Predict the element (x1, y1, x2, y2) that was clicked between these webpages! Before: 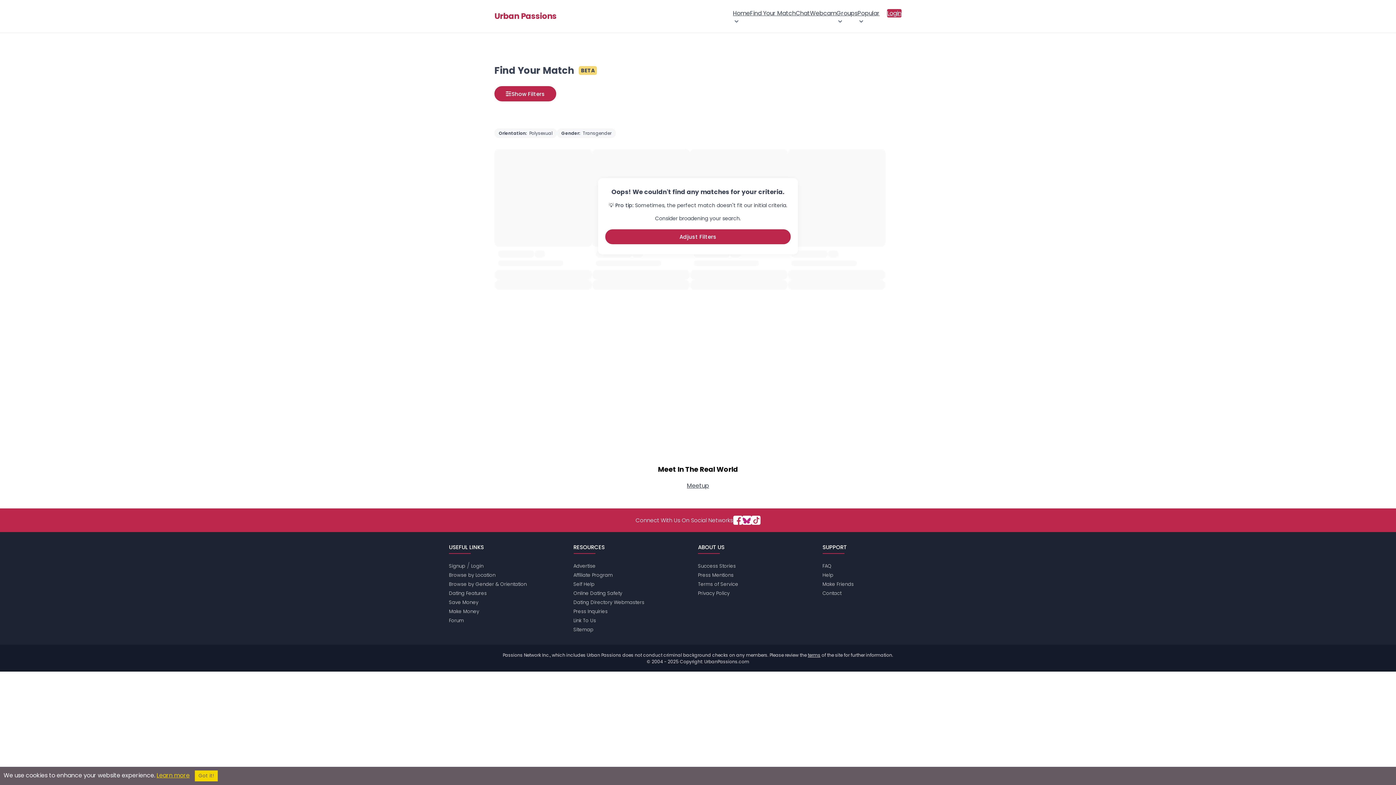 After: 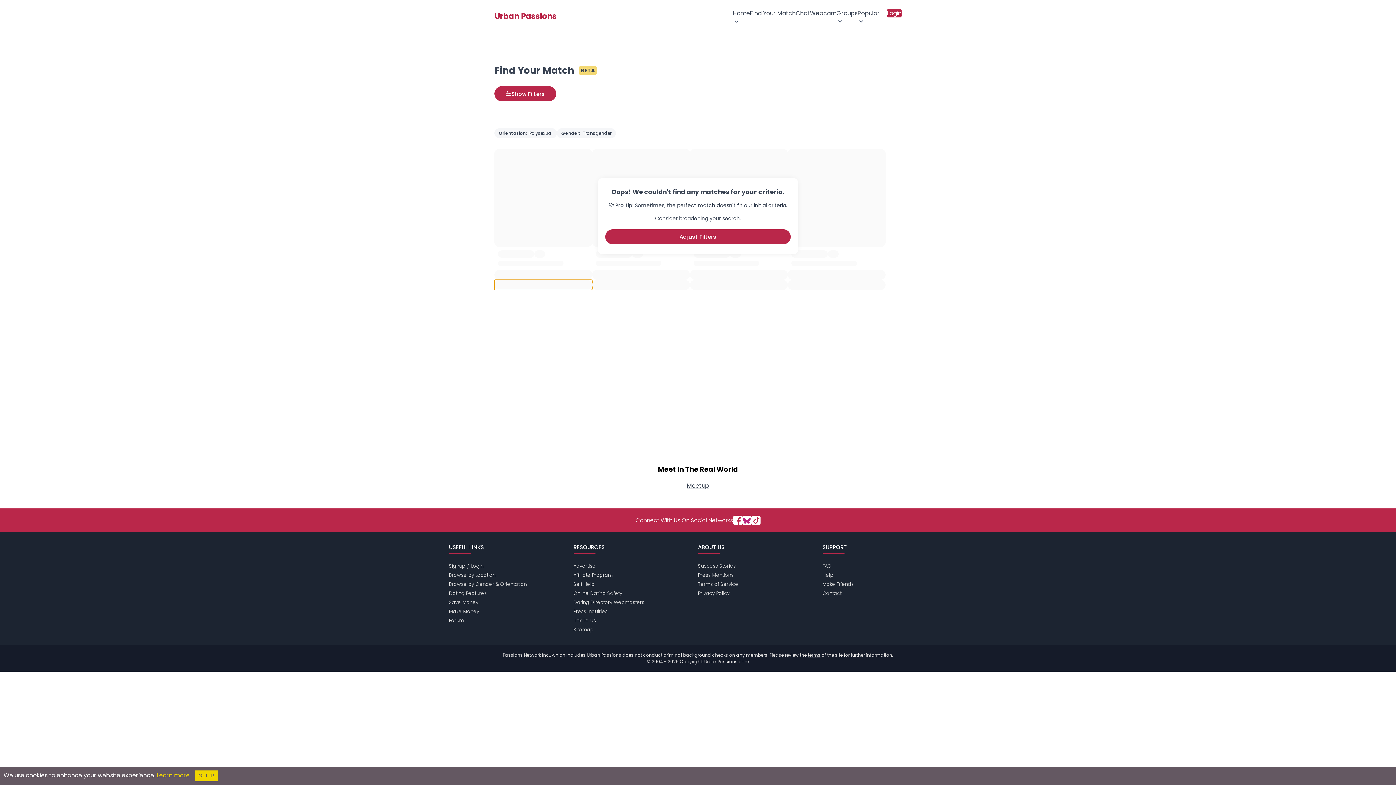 Action: bbox: (494, 280, 592, 290)